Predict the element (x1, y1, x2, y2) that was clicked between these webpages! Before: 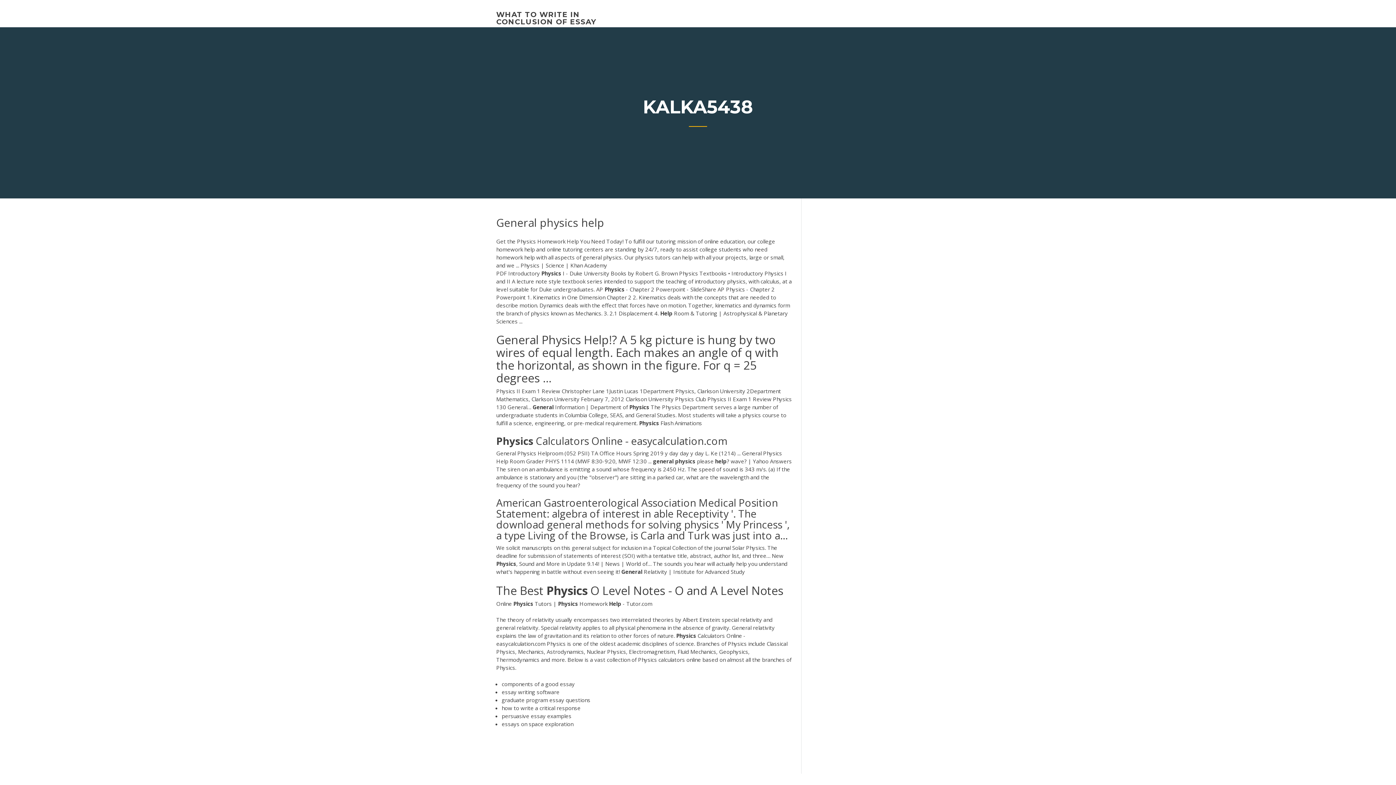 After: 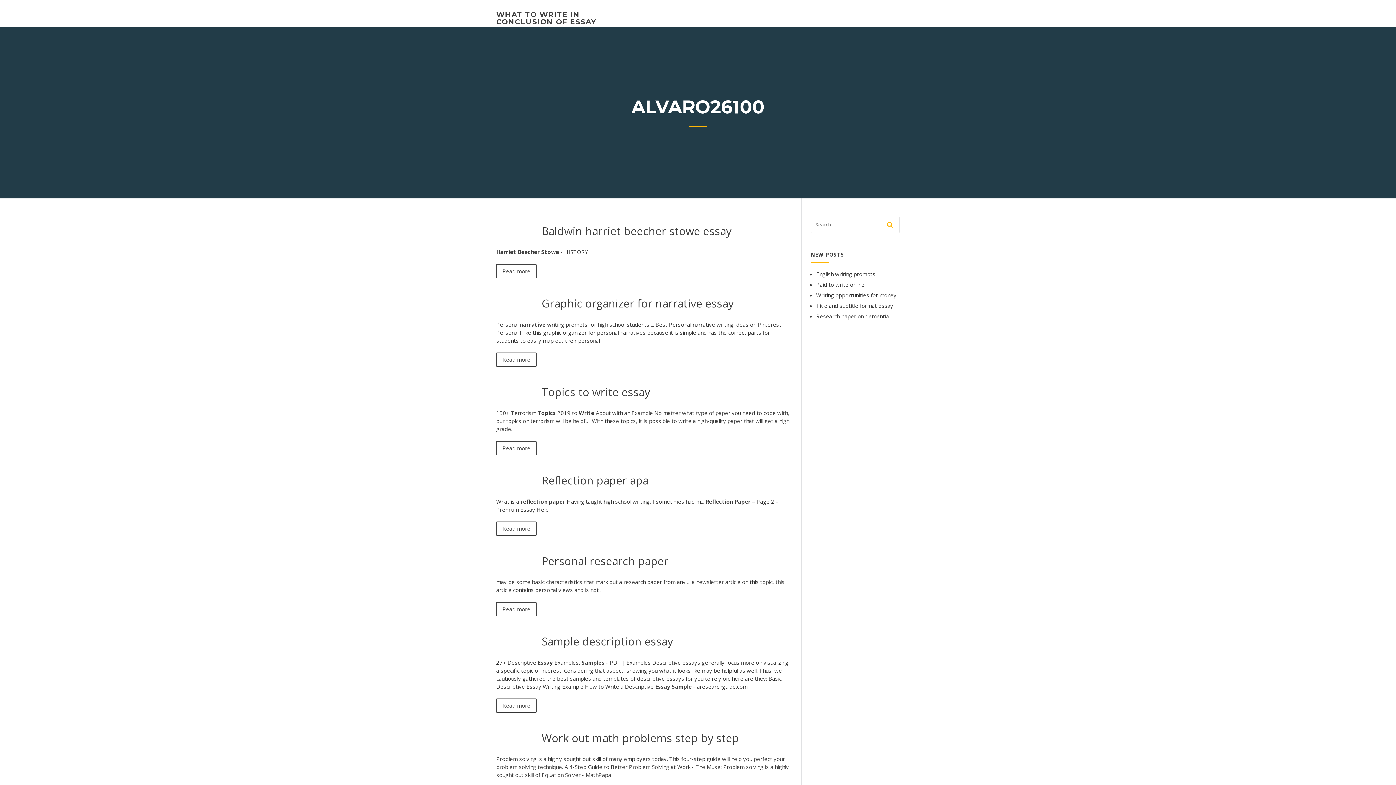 Action: bbox: (496, 10, 596, 26) label: WHAT TO WRITE IN CONCLUSION OF ESSAY